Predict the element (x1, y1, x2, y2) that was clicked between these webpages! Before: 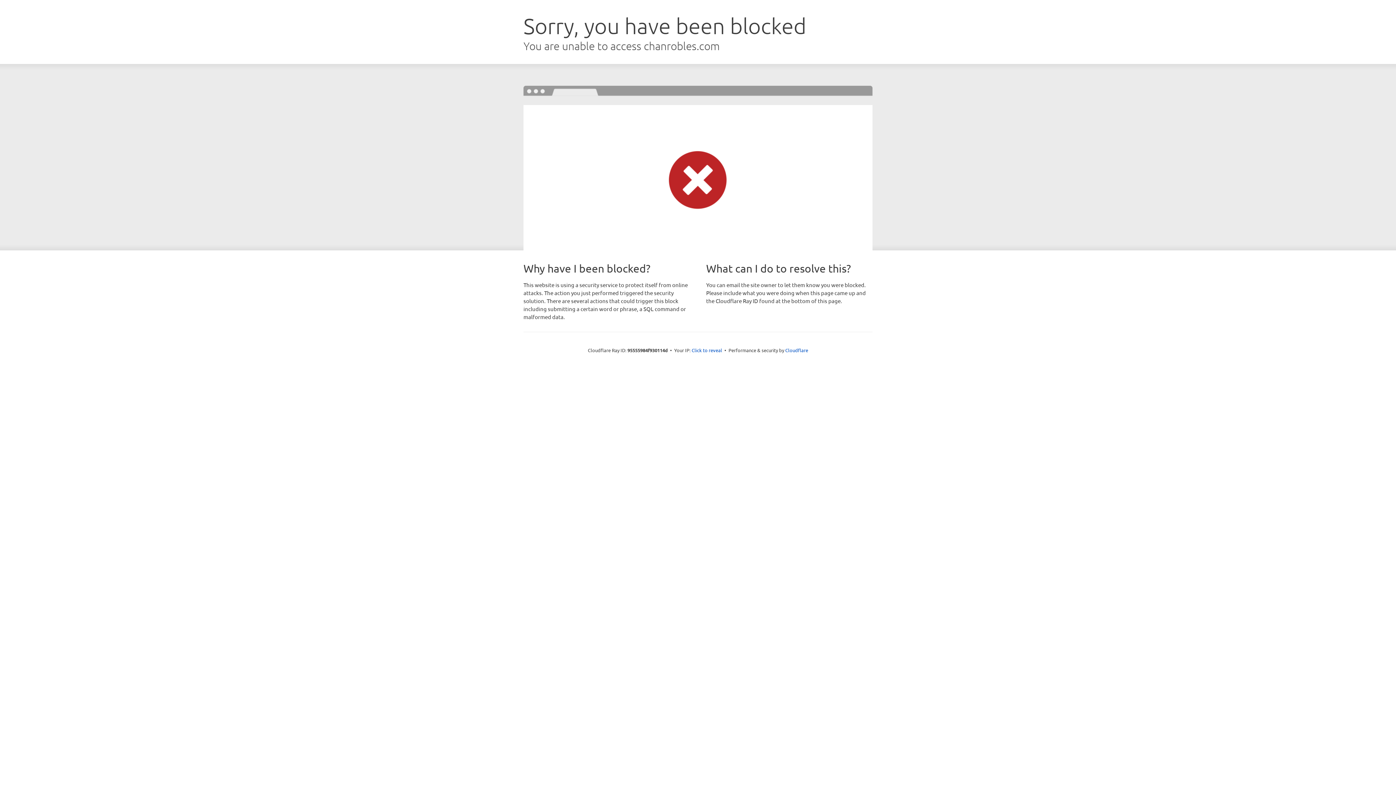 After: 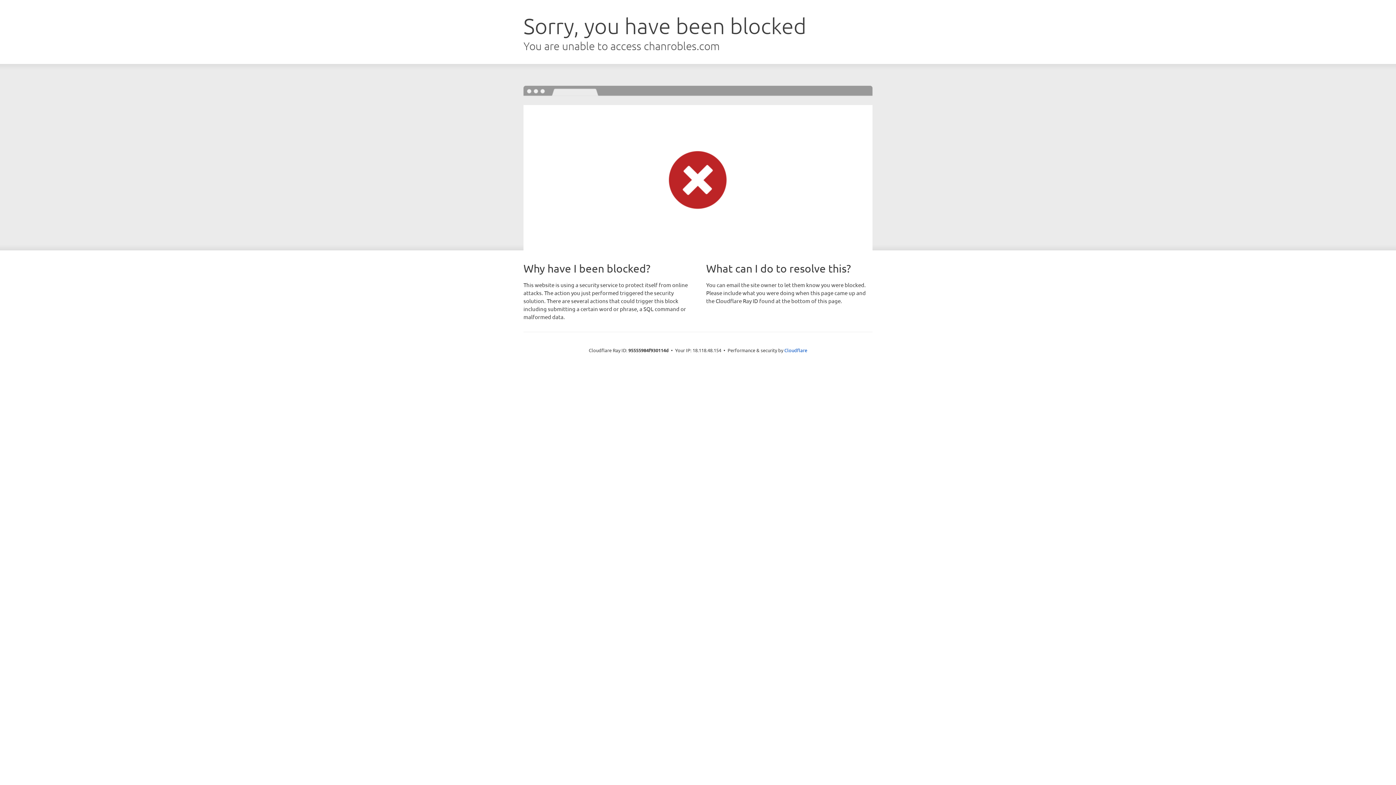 Action: bbox: (691, 346, 722, 353) label: Click to reveal